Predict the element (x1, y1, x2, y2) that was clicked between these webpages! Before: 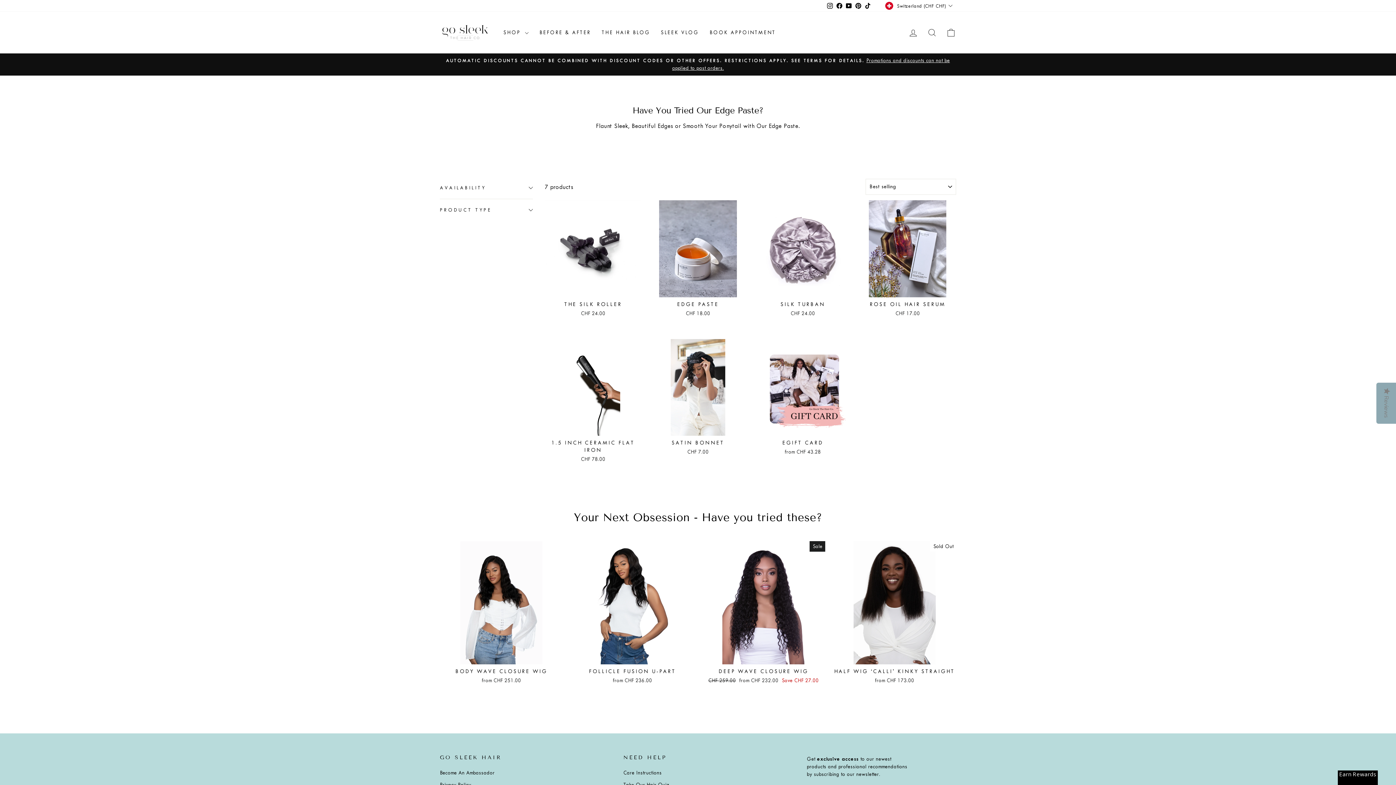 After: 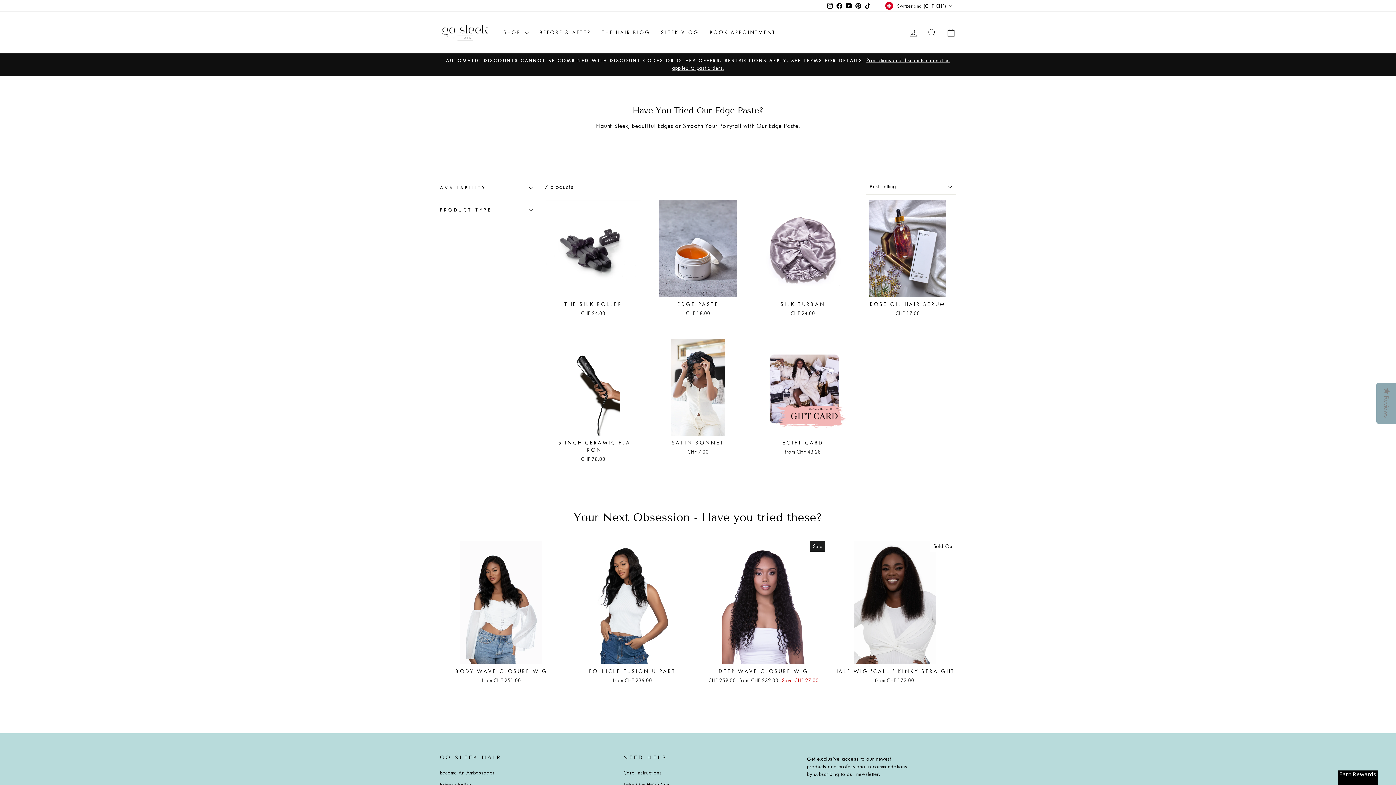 Action: bbox: (825, 0, 835, 11) label: Instagram